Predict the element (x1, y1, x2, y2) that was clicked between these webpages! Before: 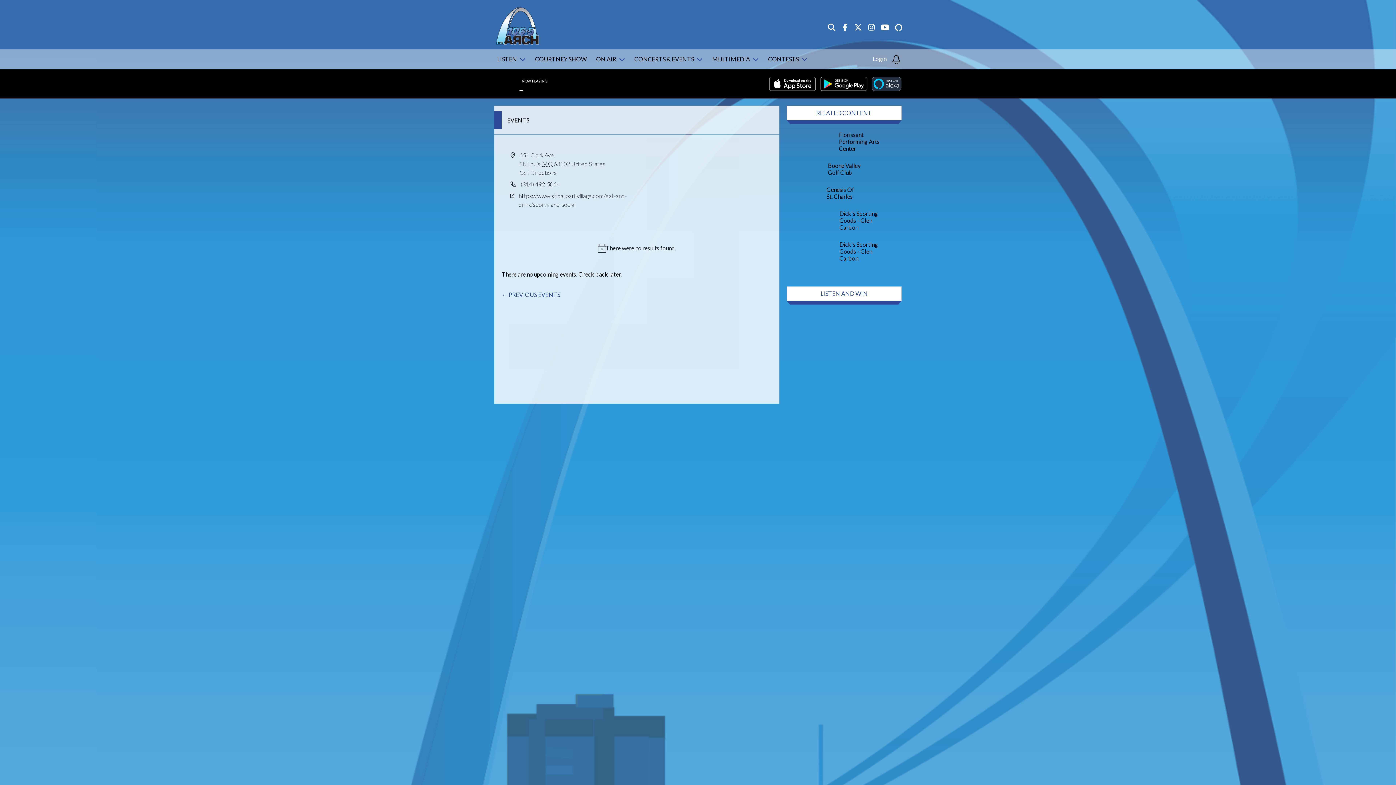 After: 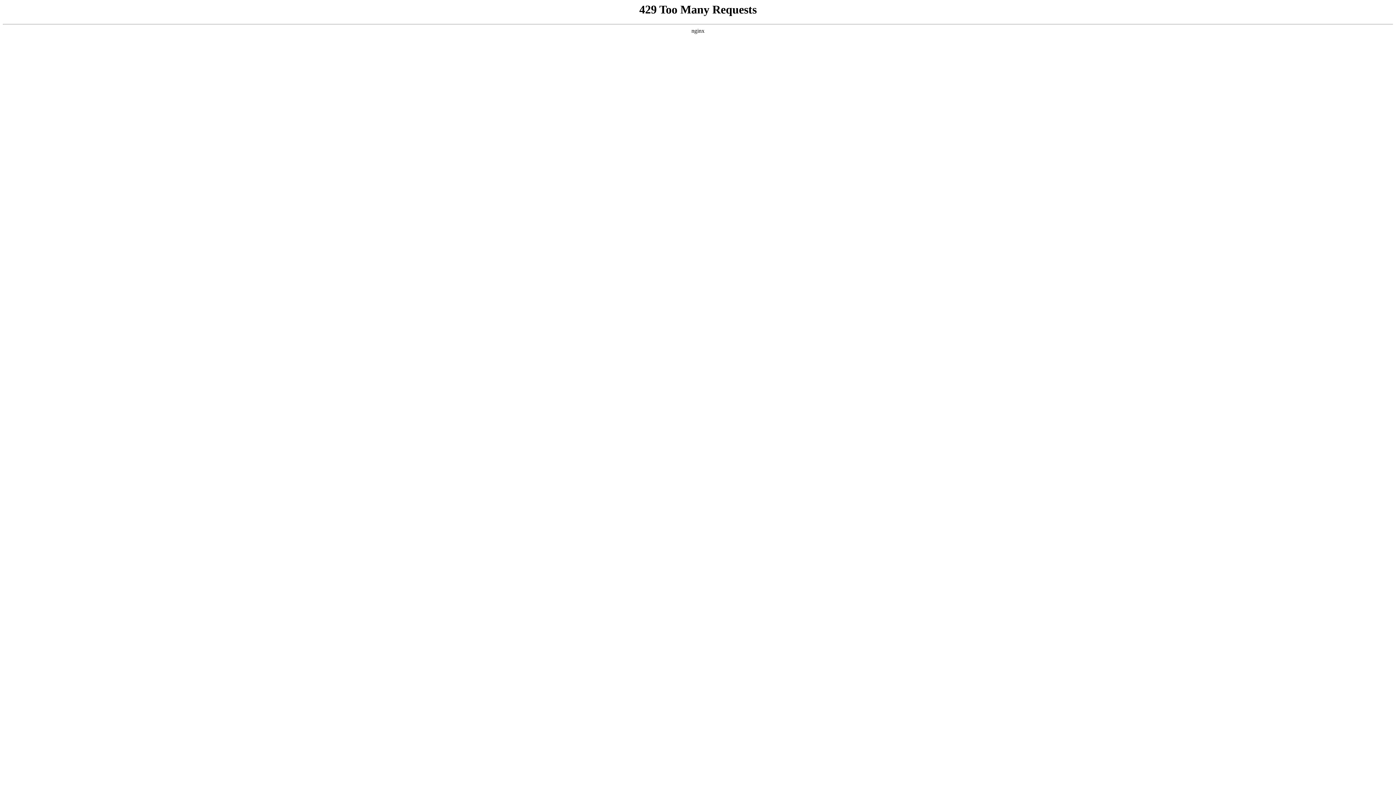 Action: label: Genesis Of St. Charles bbox: (826, 186, 860, 200)